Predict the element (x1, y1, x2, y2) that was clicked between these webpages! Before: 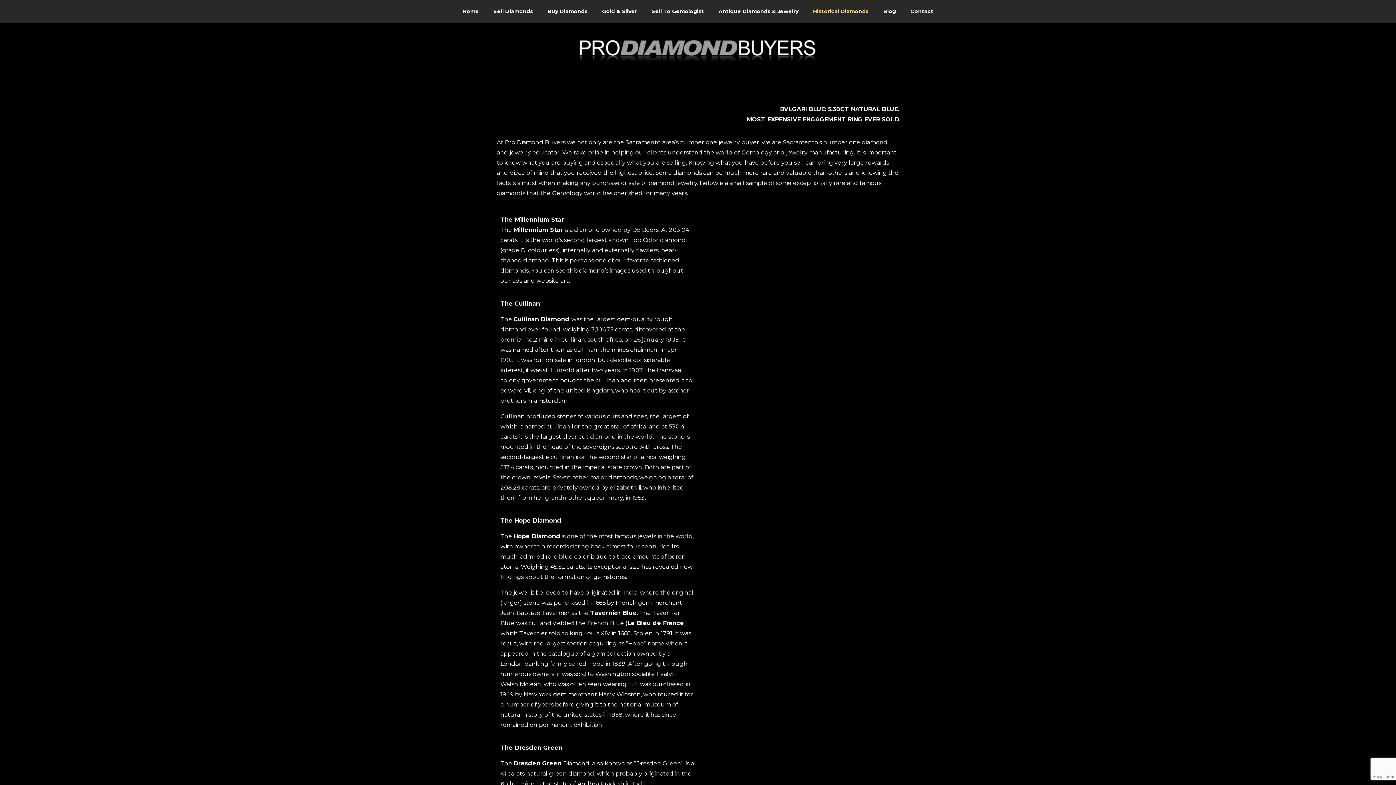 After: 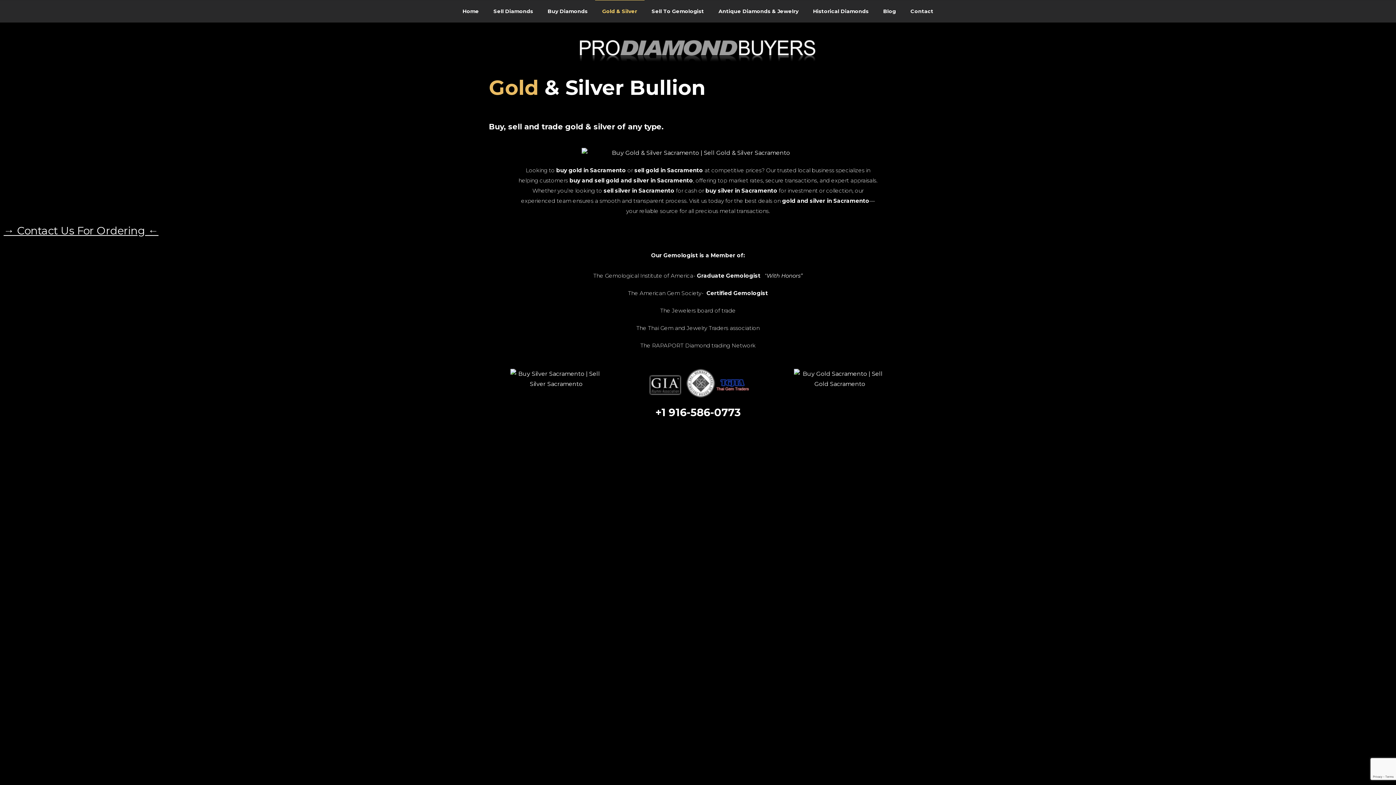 Action: bbox: (595, 0, 644, 22) label: Gold & Silver